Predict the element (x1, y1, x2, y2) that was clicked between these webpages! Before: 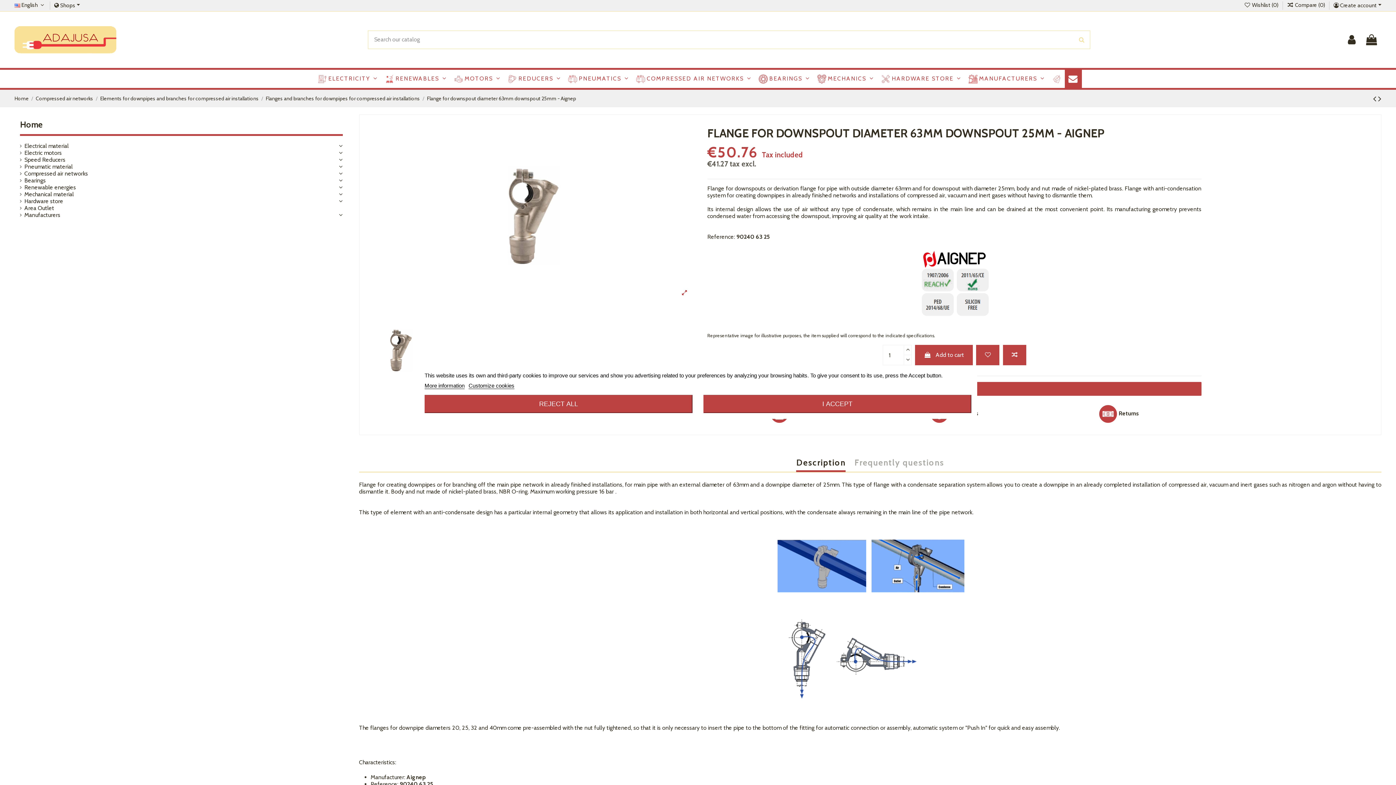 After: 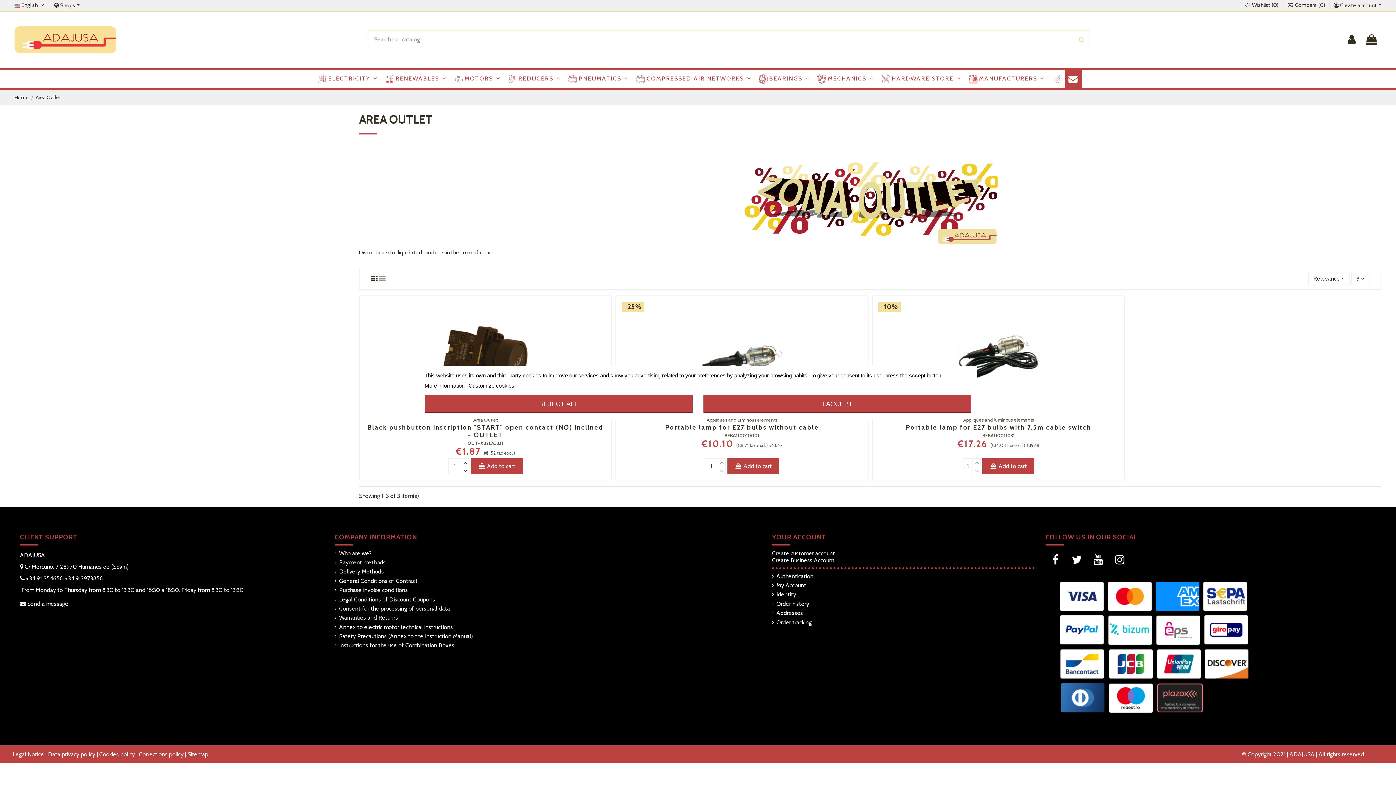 Action: bbox: (20, 204, 54, 211) label: Area Outlet